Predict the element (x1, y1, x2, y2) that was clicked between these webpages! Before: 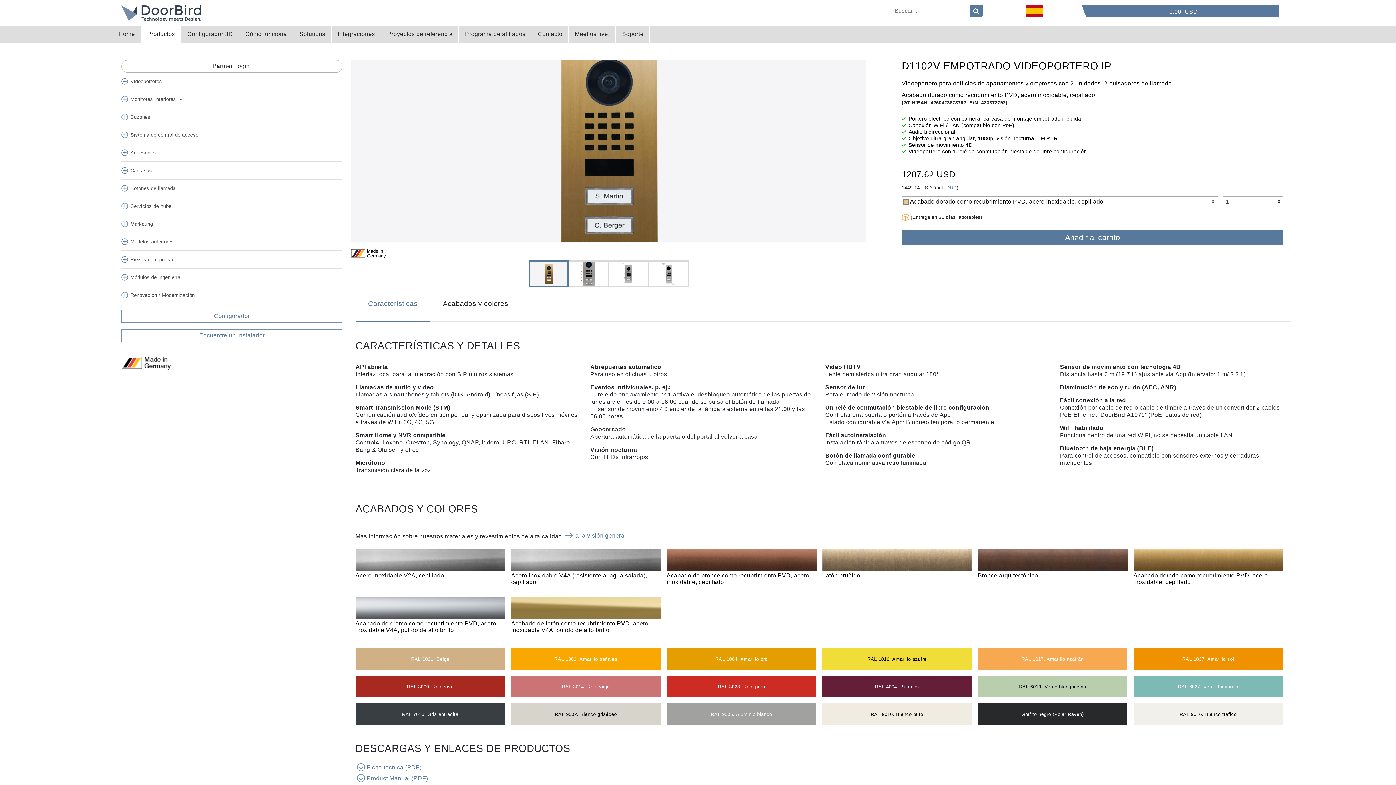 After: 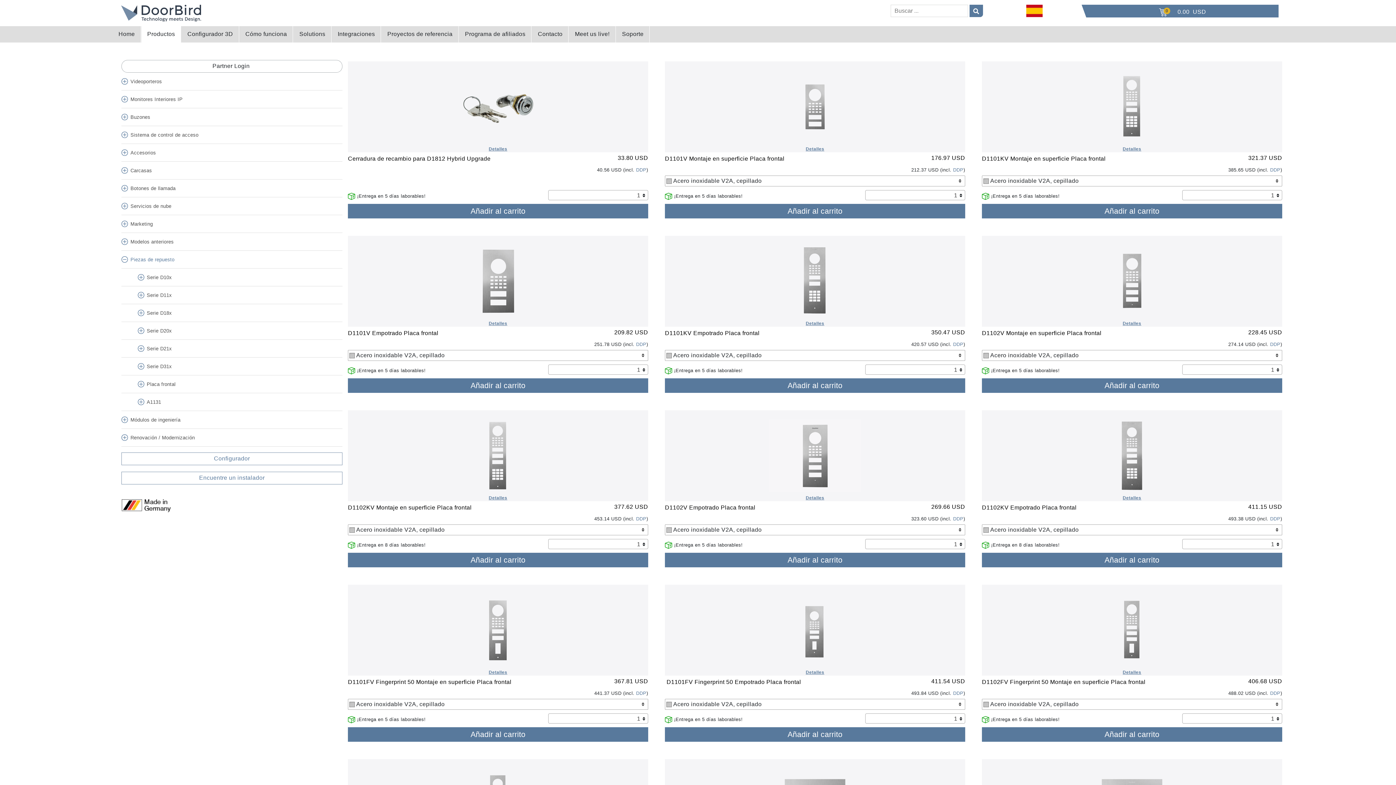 Action: bbox: (121, 252, 174, 266) label: Piezas de repuesto